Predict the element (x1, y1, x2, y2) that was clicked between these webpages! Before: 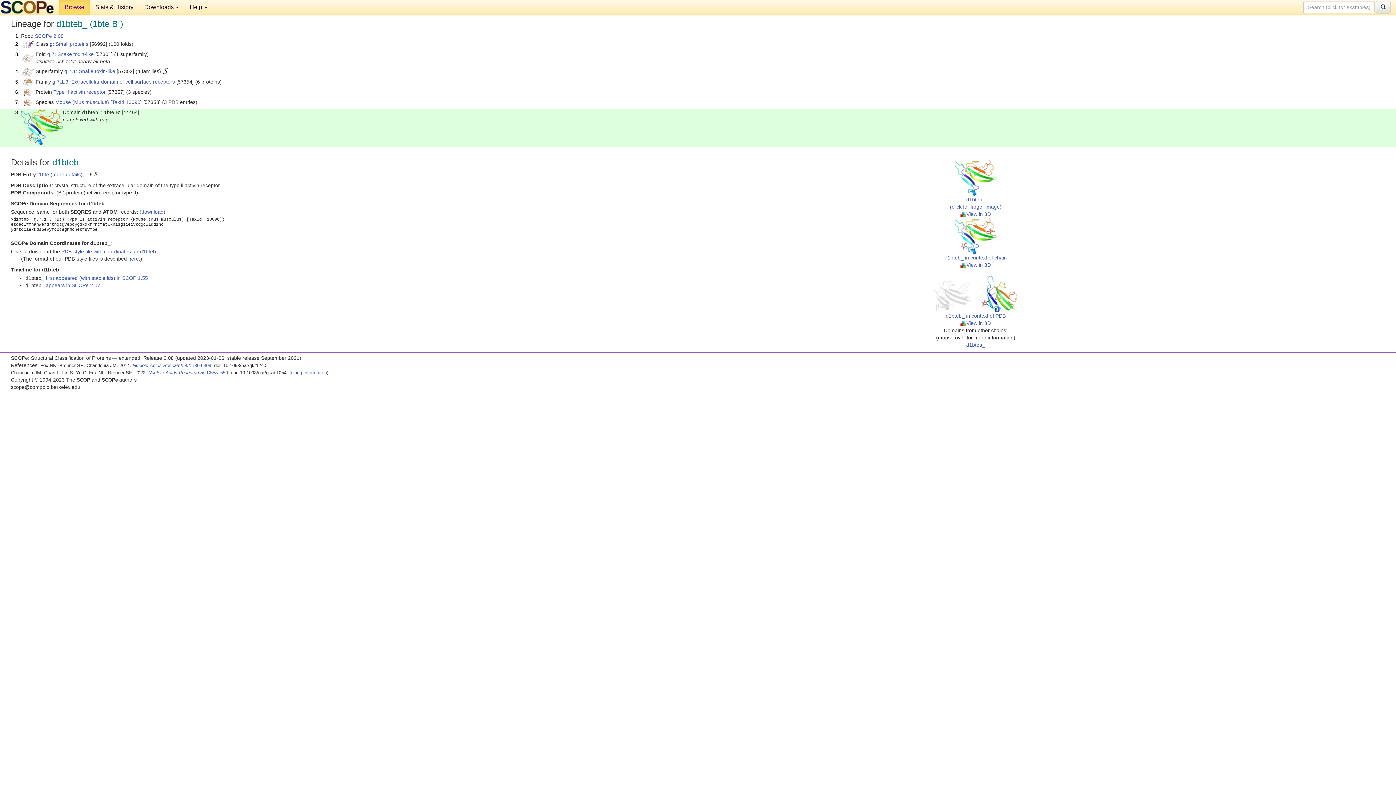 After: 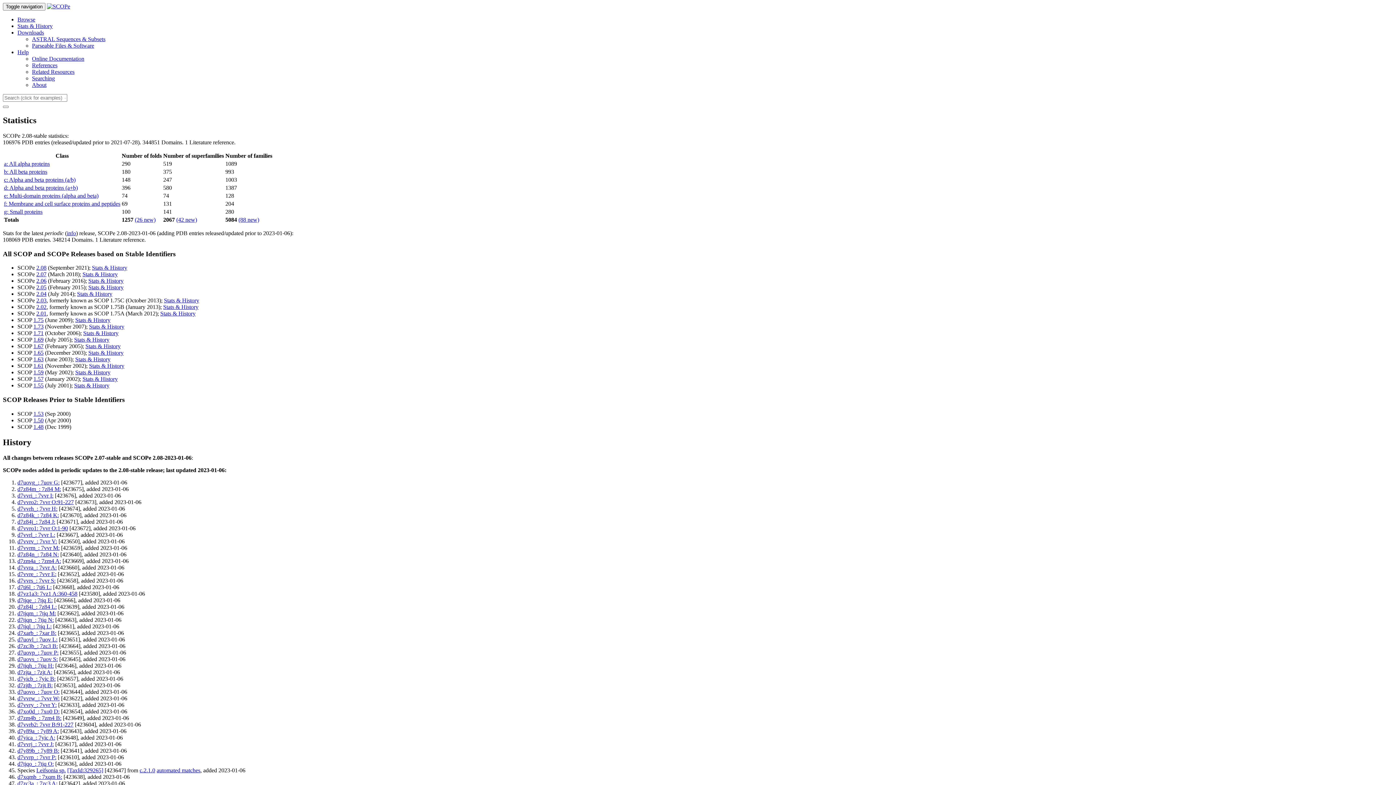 Action: bbox: (89, 0, 138, 14) label: Stats & History